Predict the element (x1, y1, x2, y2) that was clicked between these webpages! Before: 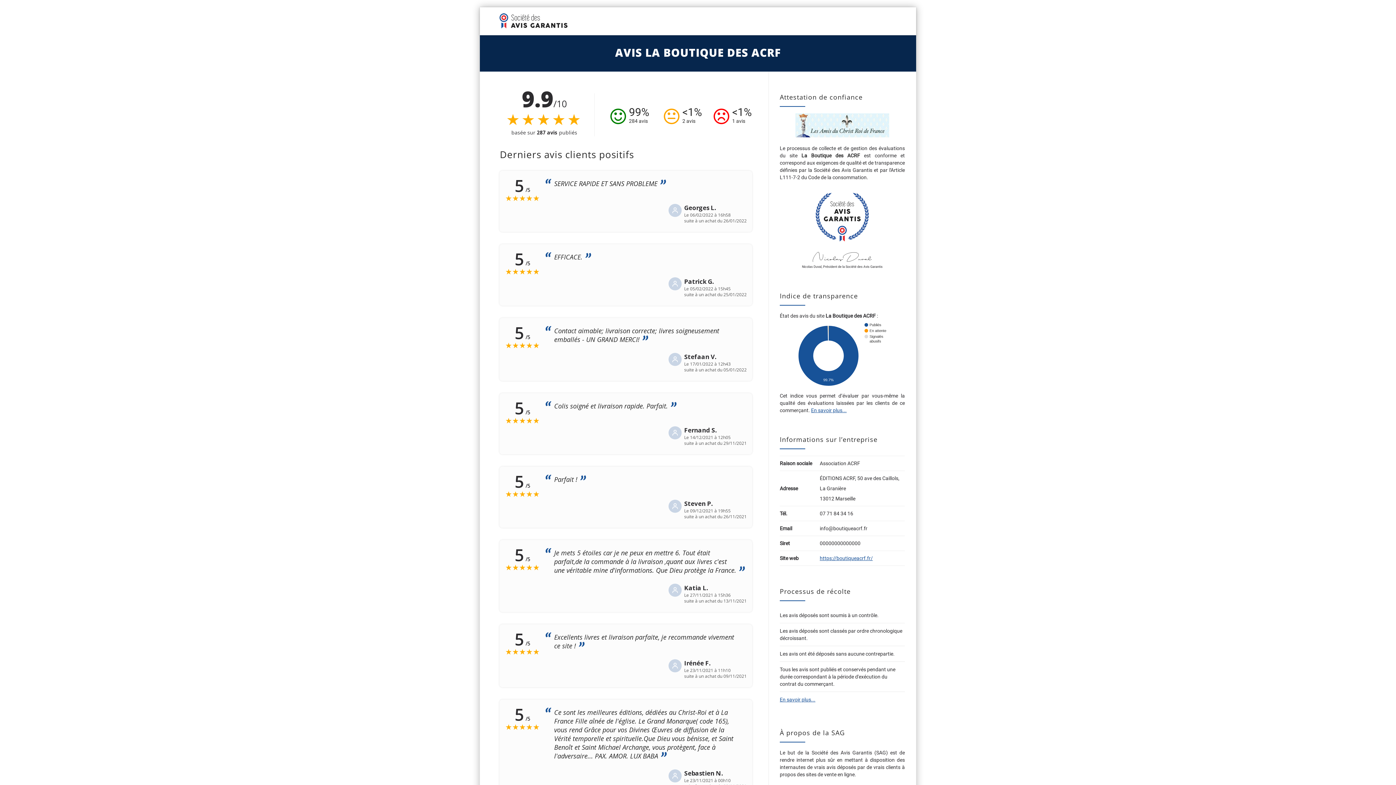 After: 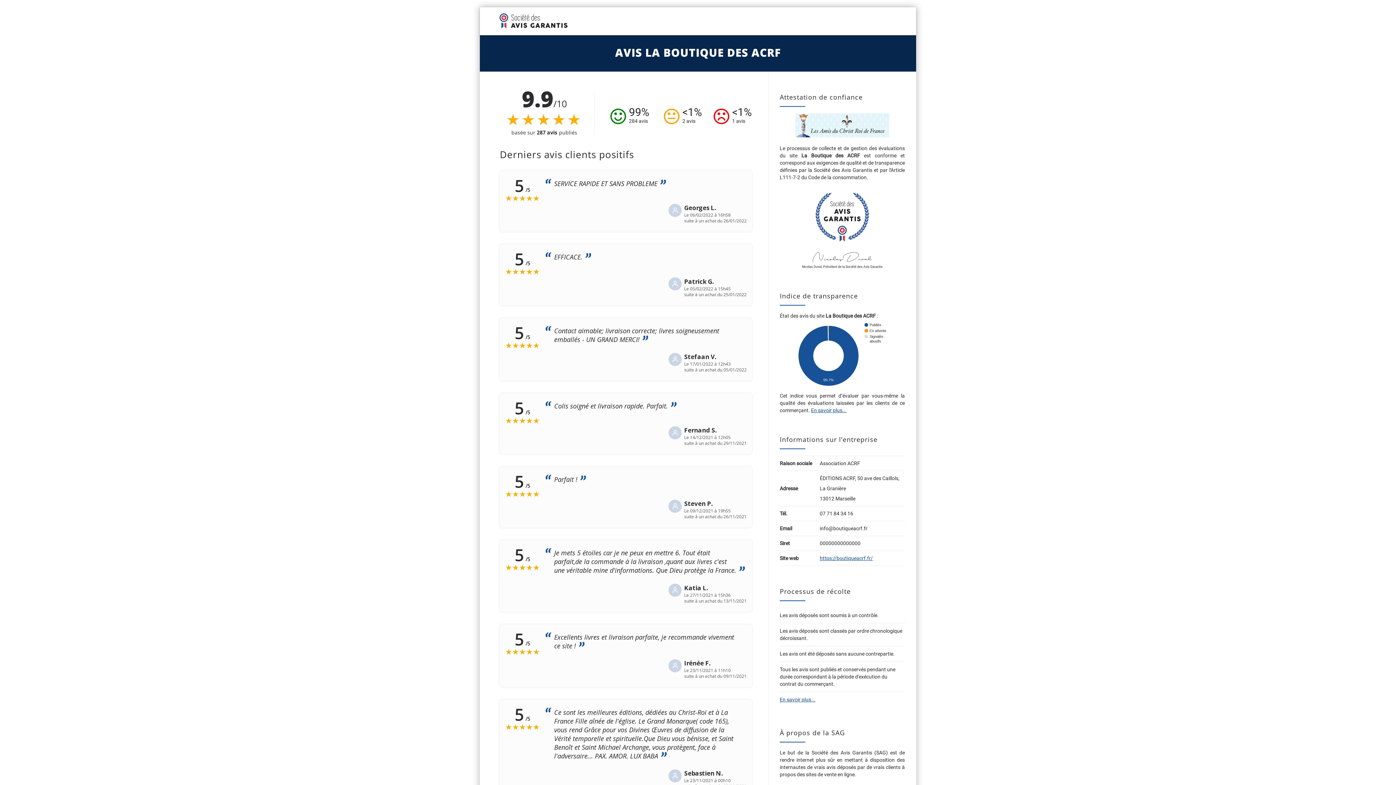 Action: label: https://boutiqueacrf.fr/ bbox: (820, 555, 873, 561)